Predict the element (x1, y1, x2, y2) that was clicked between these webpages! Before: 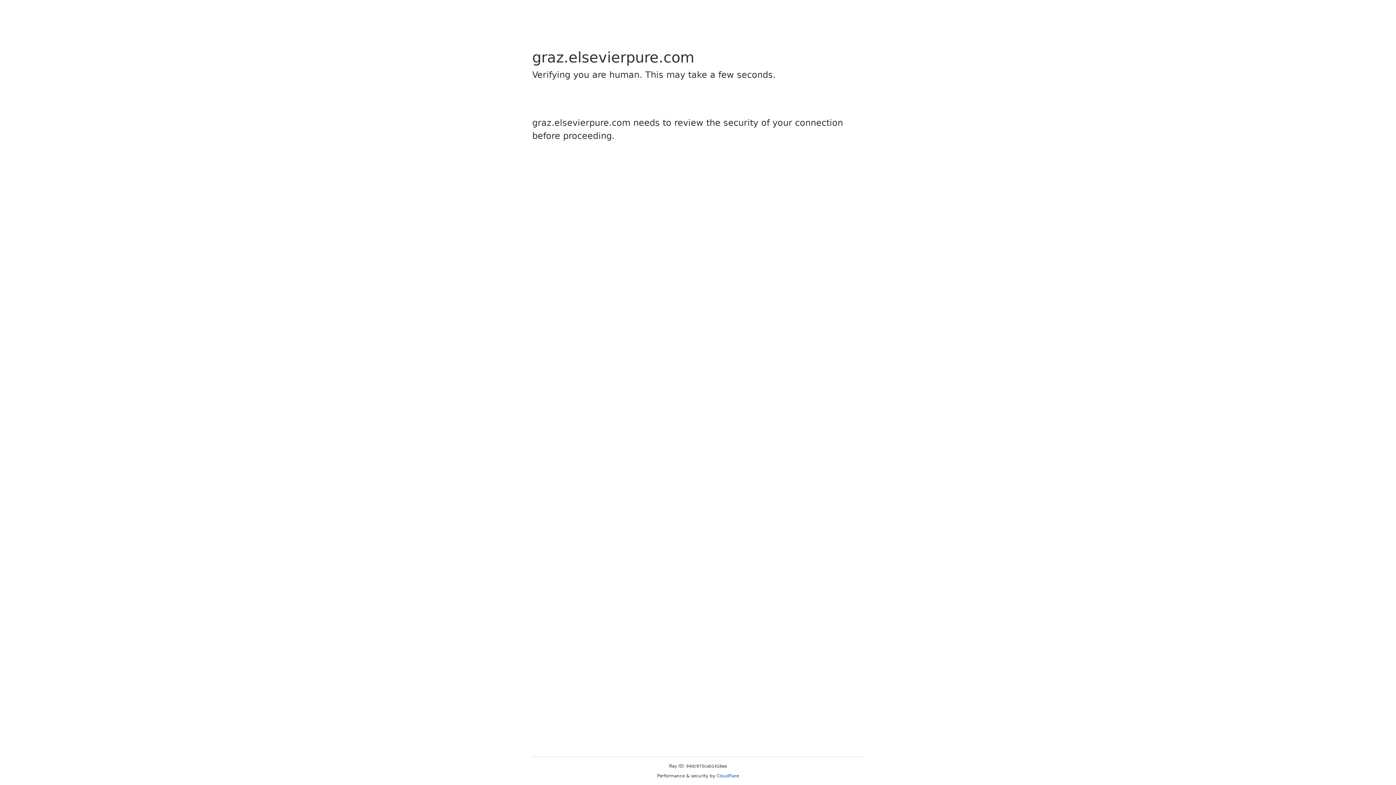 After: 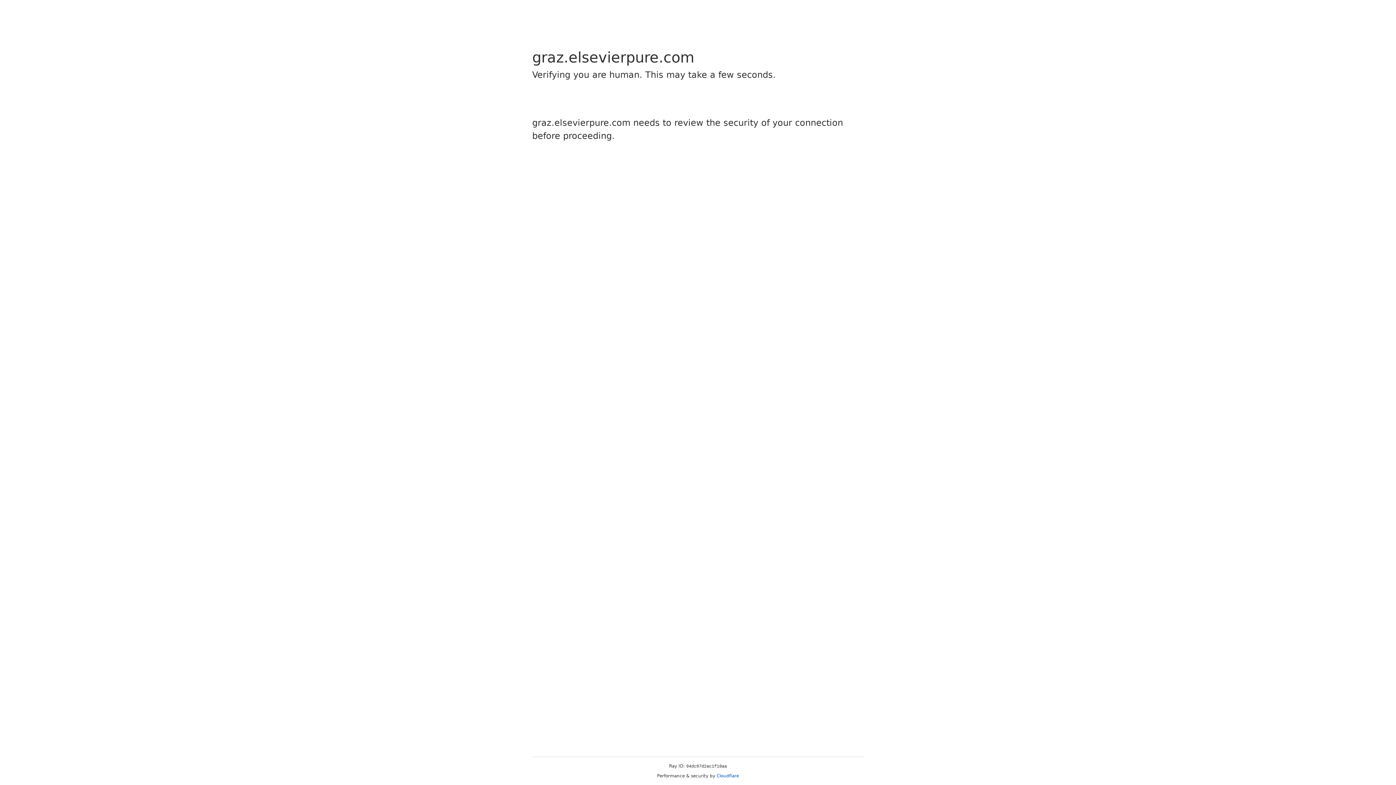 Action: bbox: (716, 773, 739, 778) label: Cloudflare